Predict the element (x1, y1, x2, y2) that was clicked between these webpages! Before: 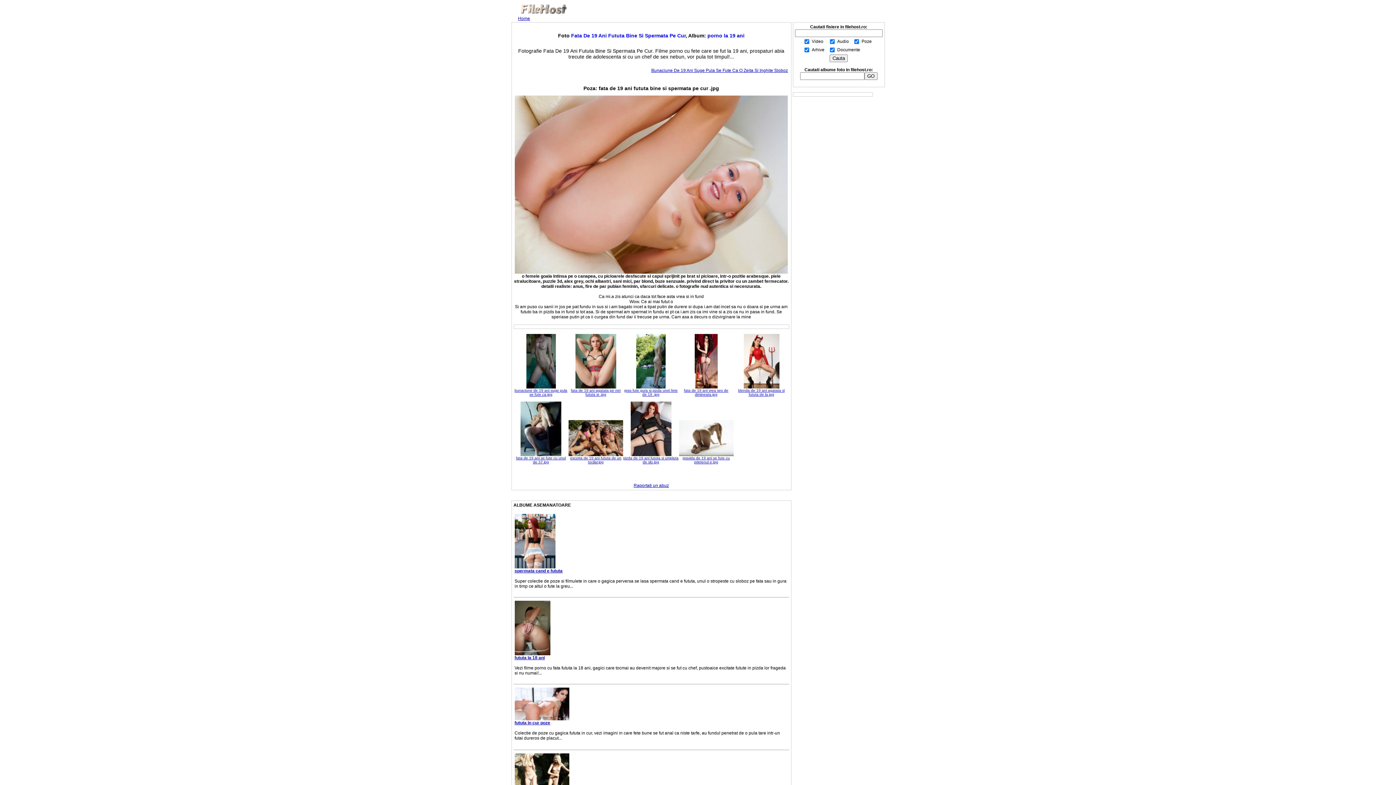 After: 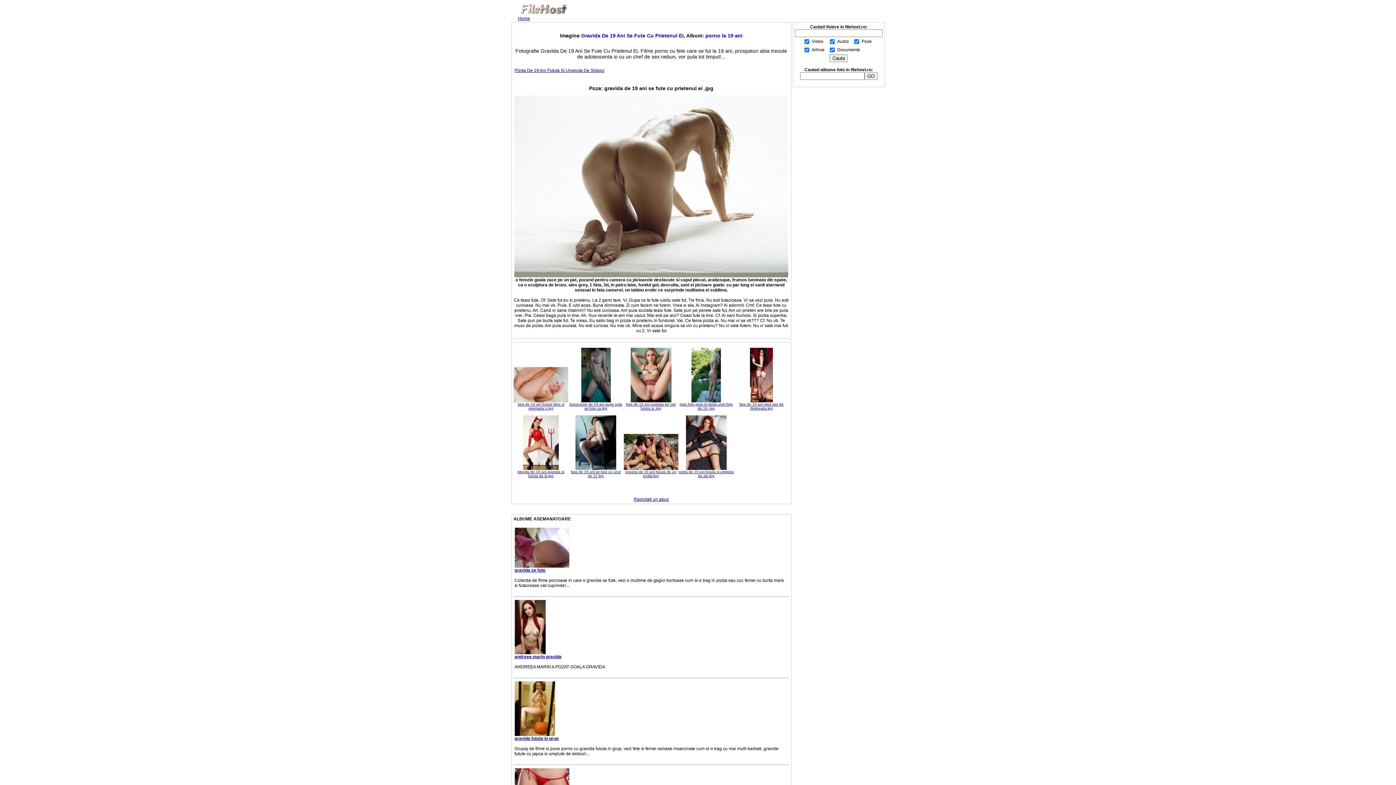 Action: bbox: (679, 452, 733, 457)